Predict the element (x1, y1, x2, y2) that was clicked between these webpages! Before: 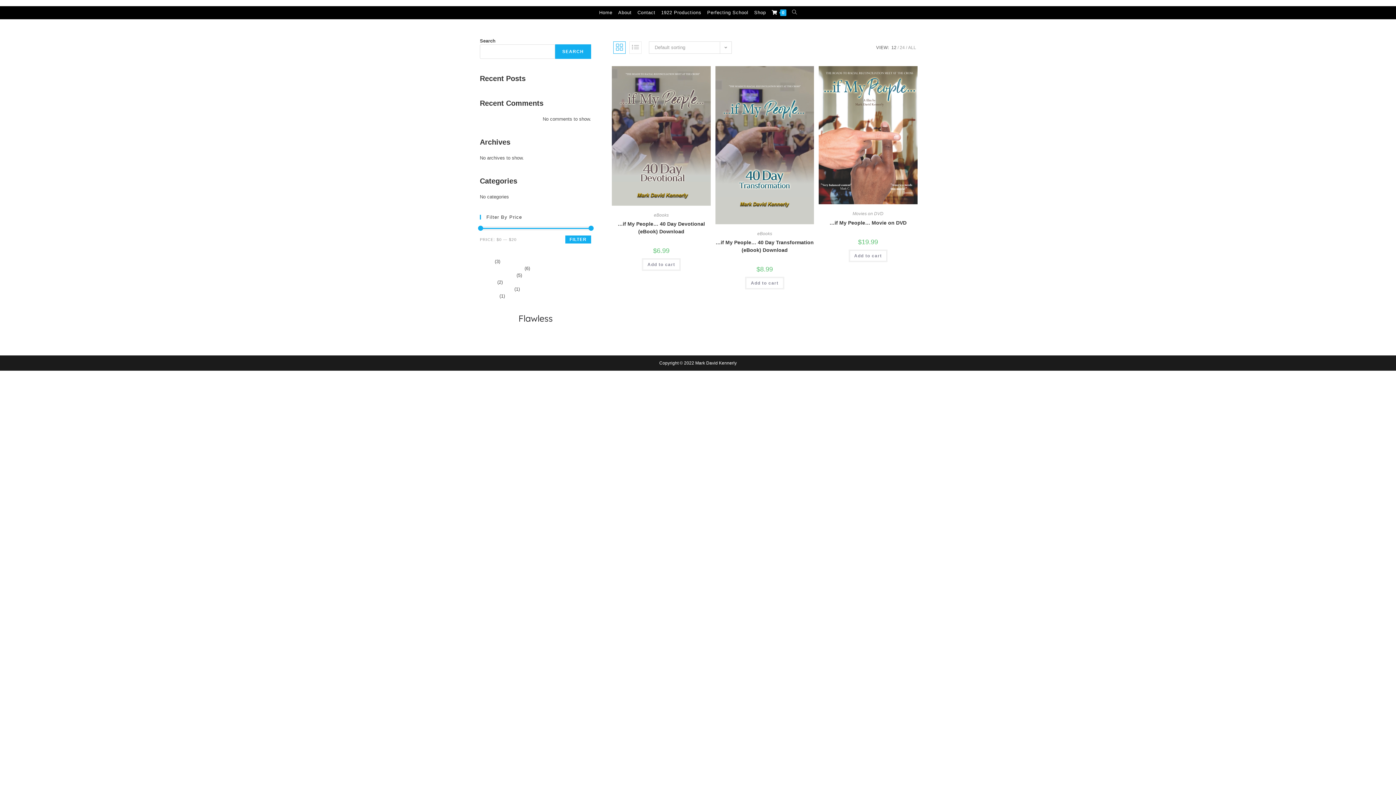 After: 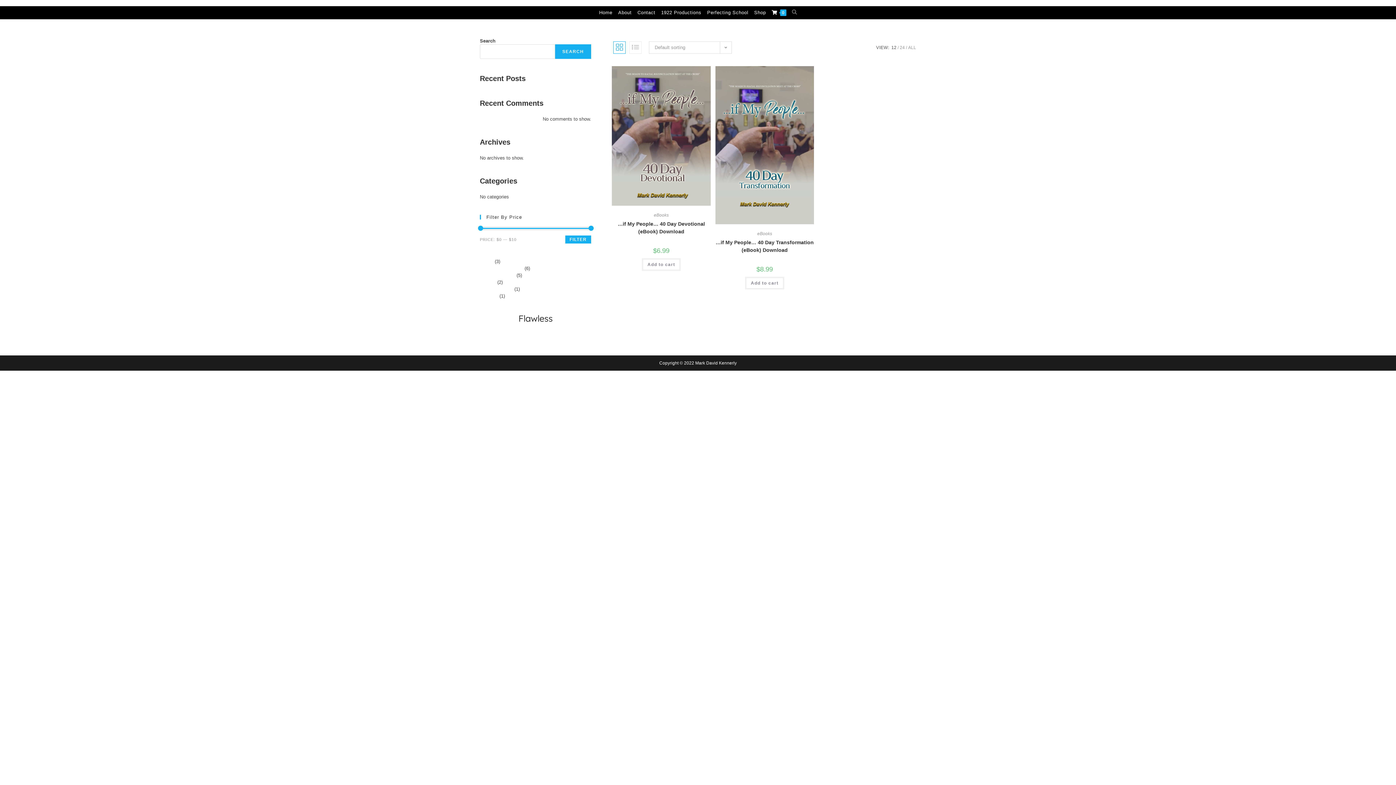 Action: label: eBooks bbox: (757, 231, 772, 236)